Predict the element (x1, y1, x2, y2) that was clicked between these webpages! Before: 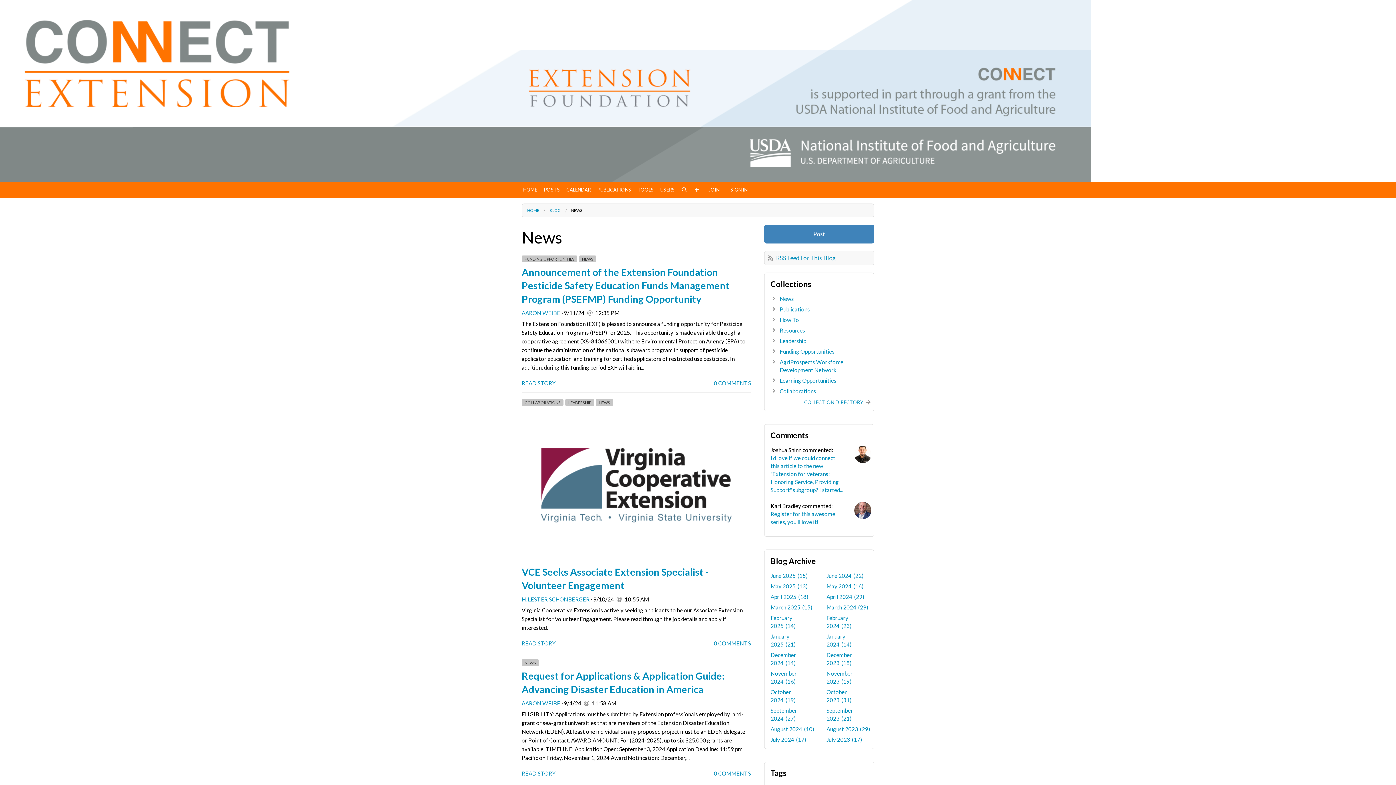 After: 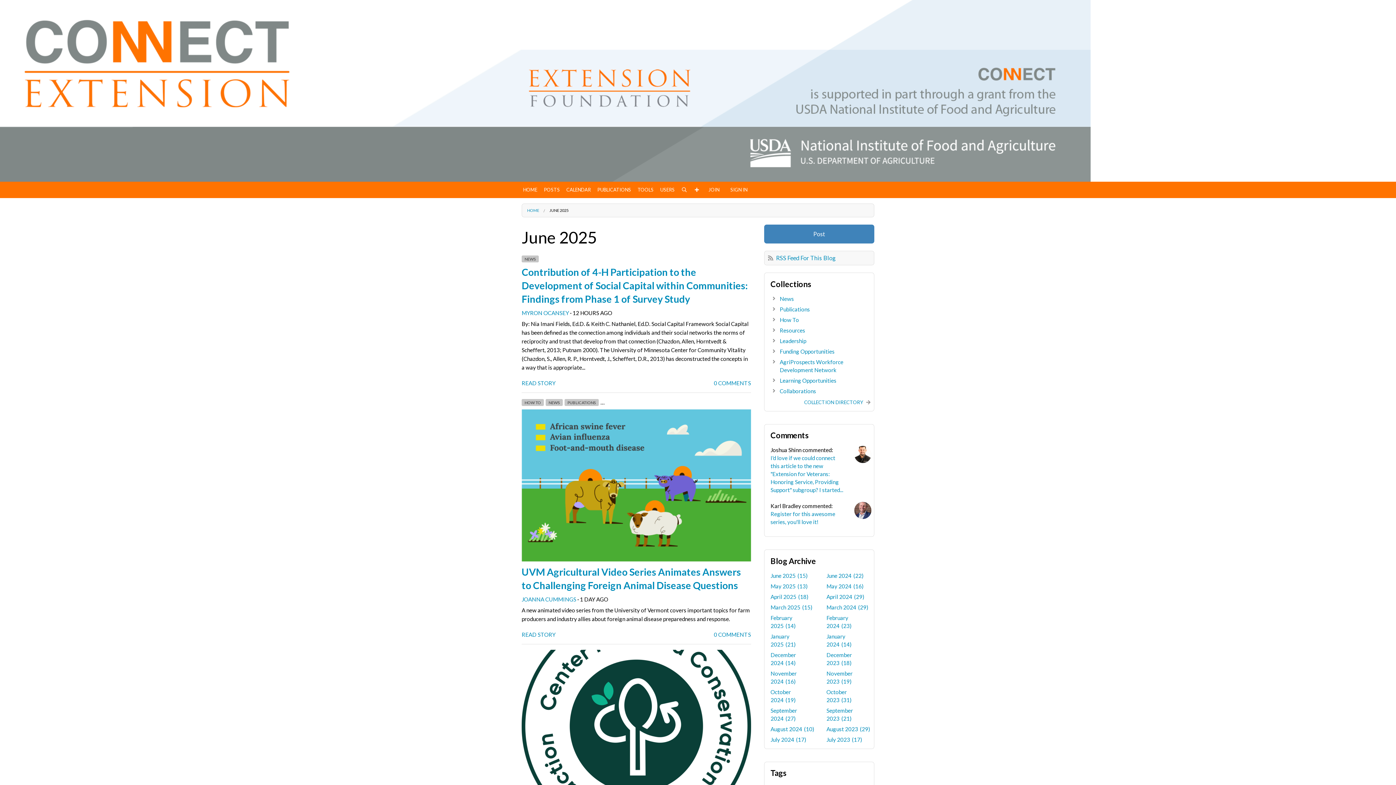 Action: label: June 2025 (15) bbox: (770, 572, 807, 579)